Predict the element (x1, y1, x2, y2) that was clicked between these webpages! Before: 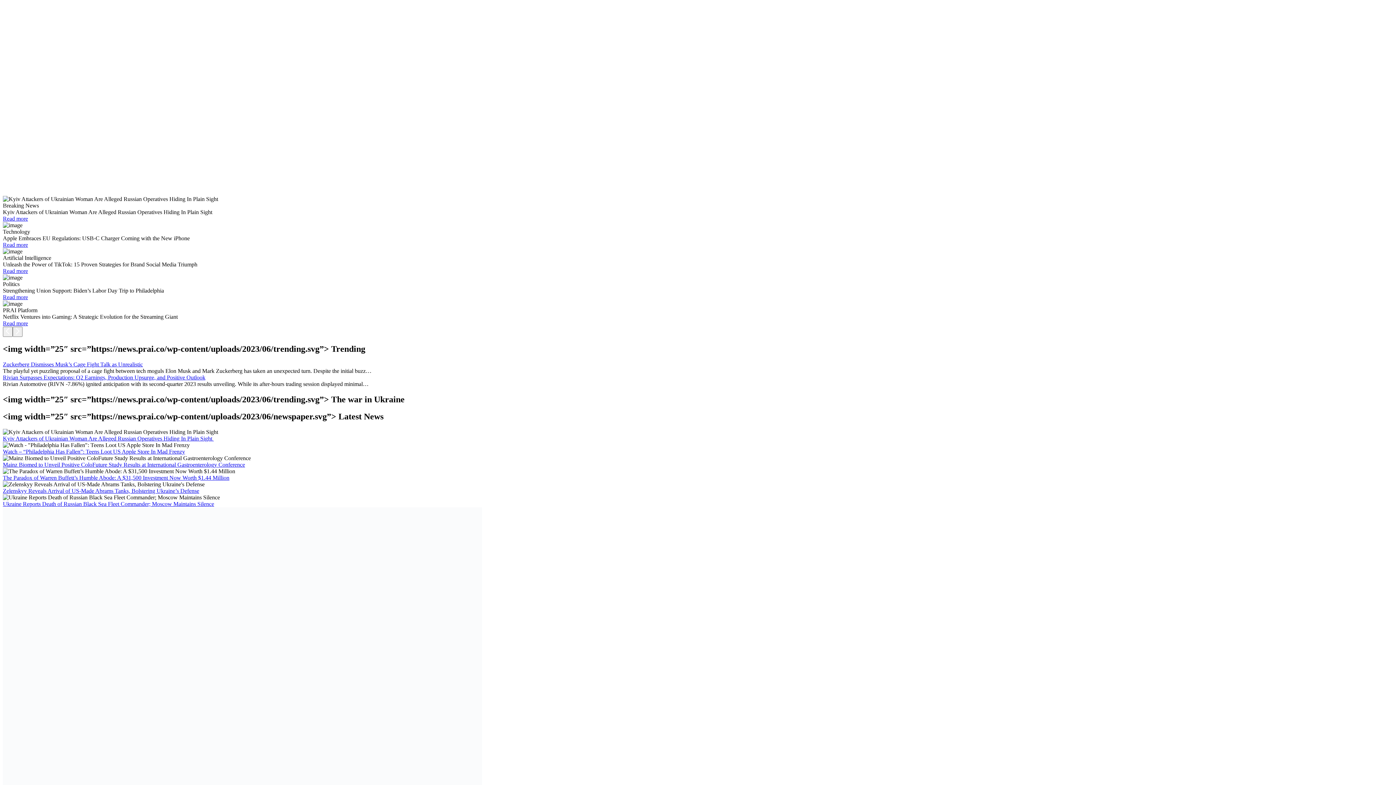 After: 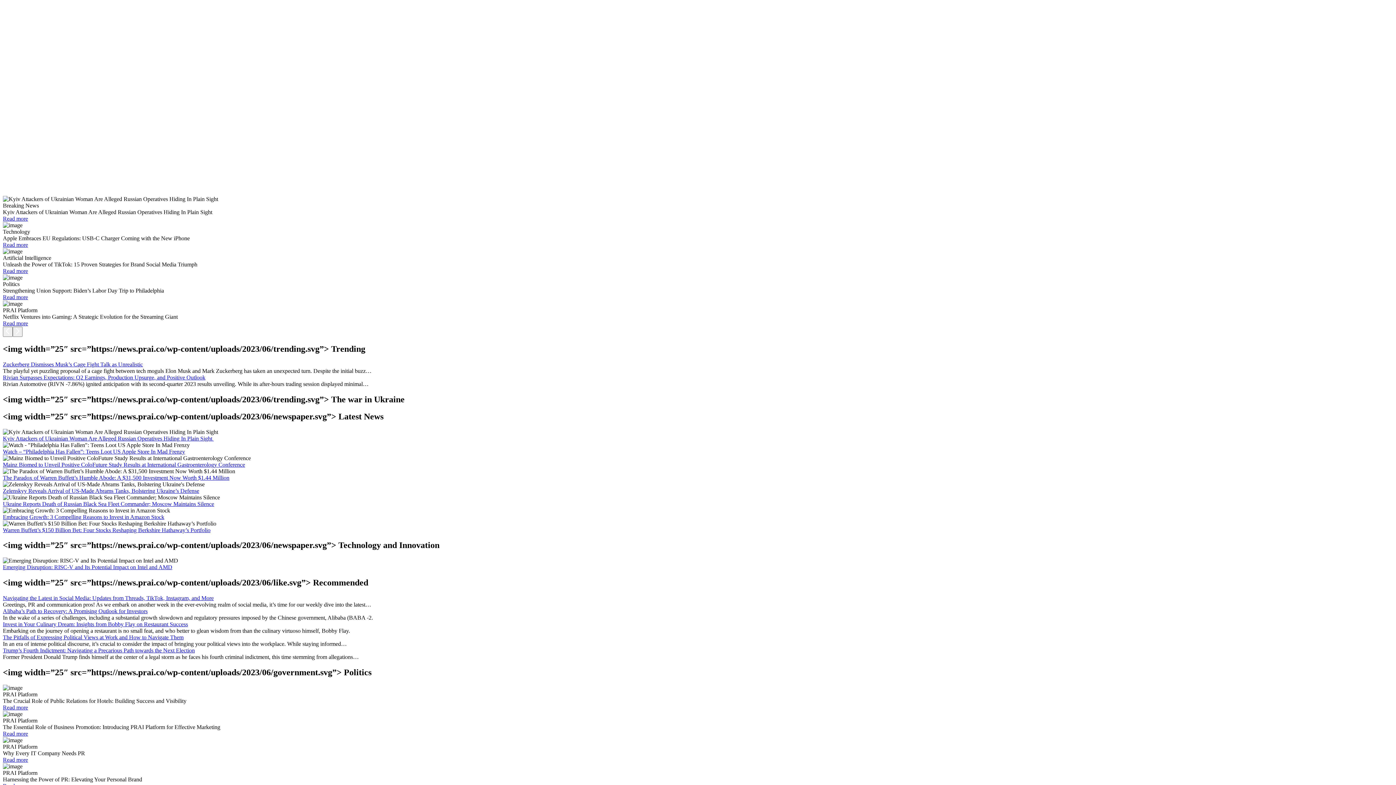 Action: bbox: (88, 192, 94, 194)